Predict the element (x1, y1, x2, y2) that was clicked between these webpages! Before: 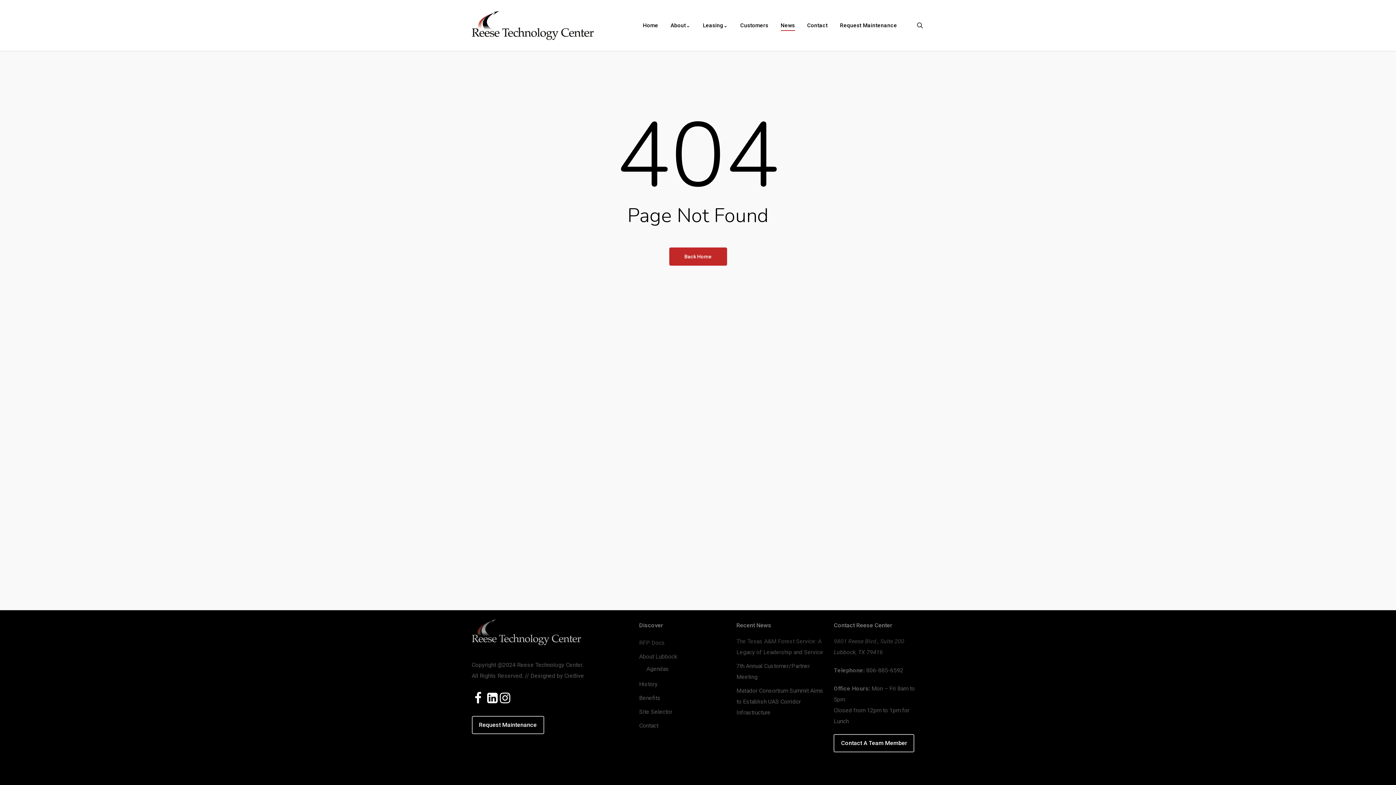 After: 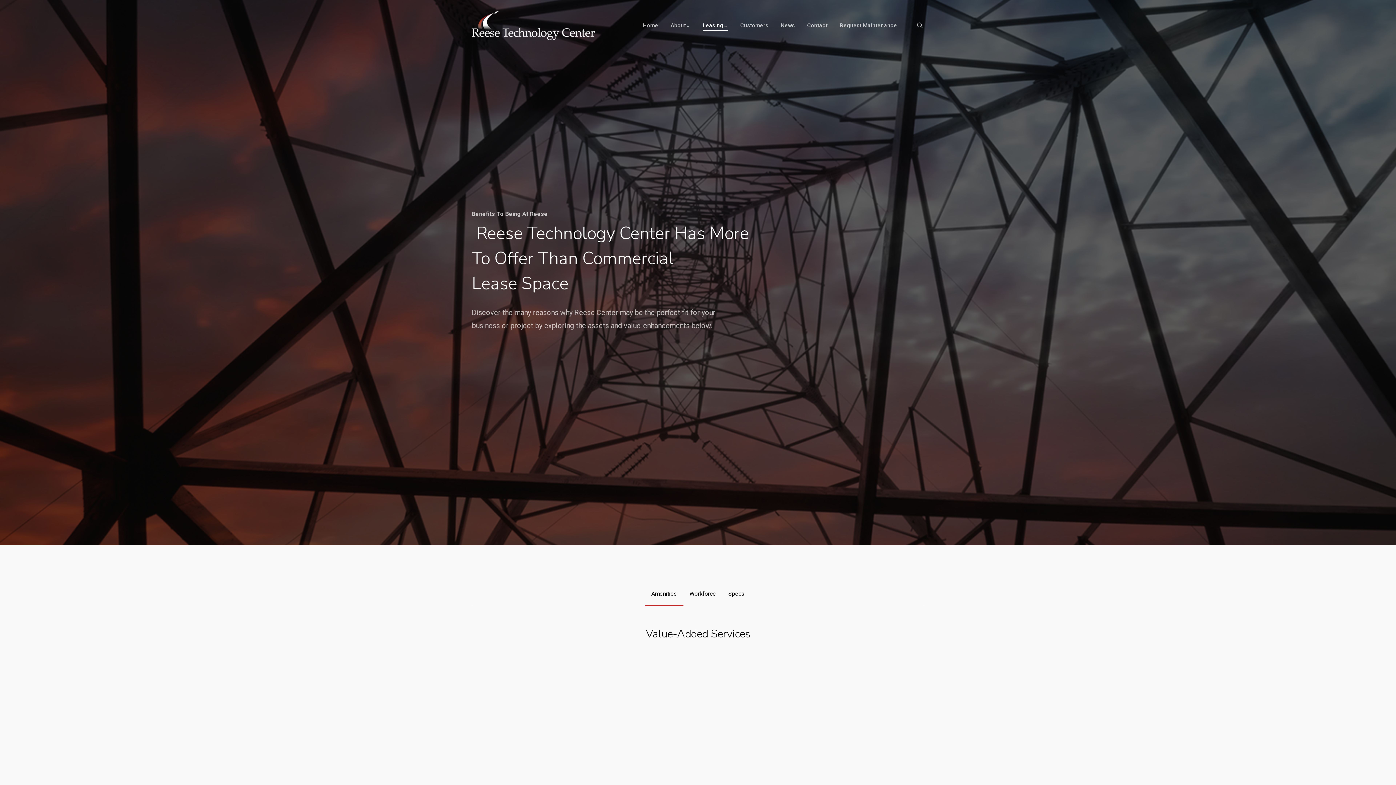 Action: bbox: (639, 693, 727, 704) label: Benefits